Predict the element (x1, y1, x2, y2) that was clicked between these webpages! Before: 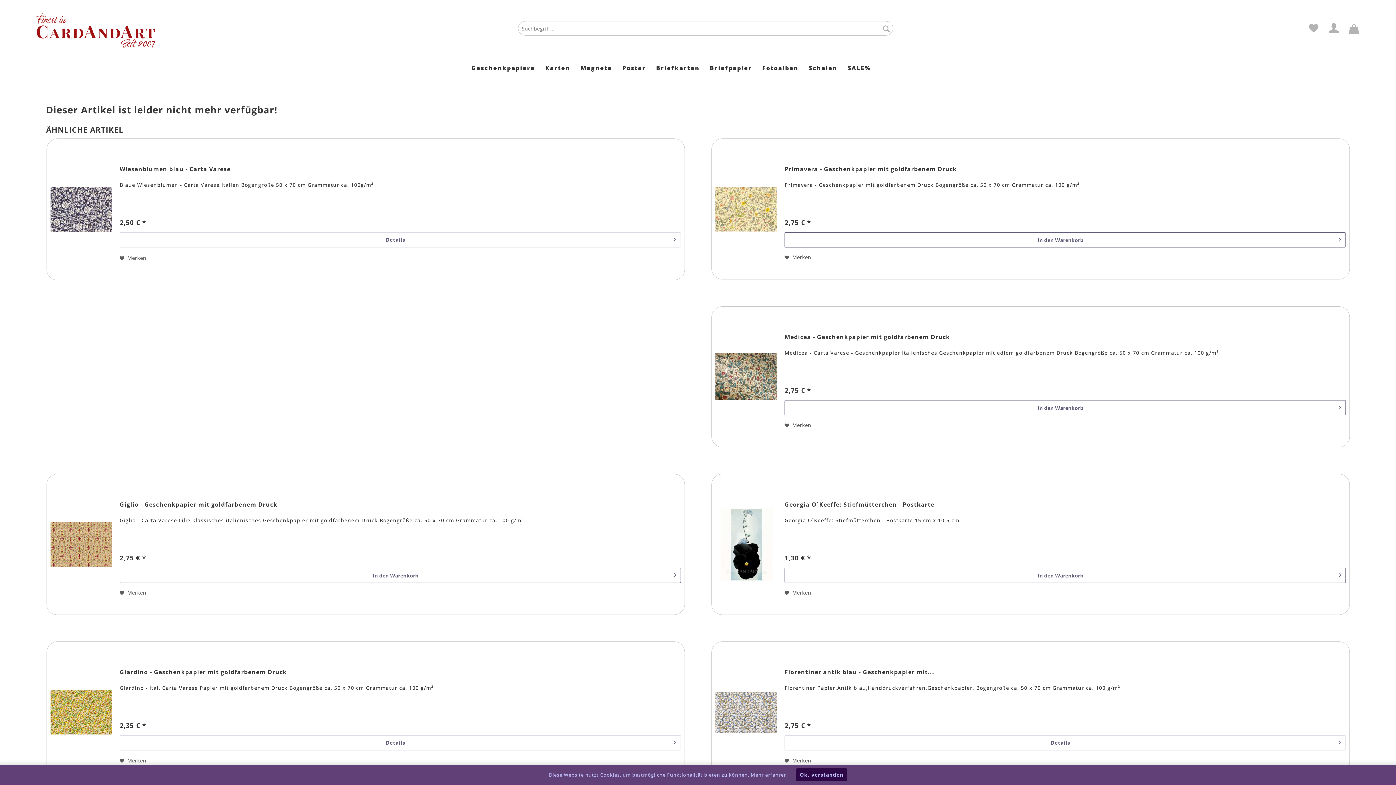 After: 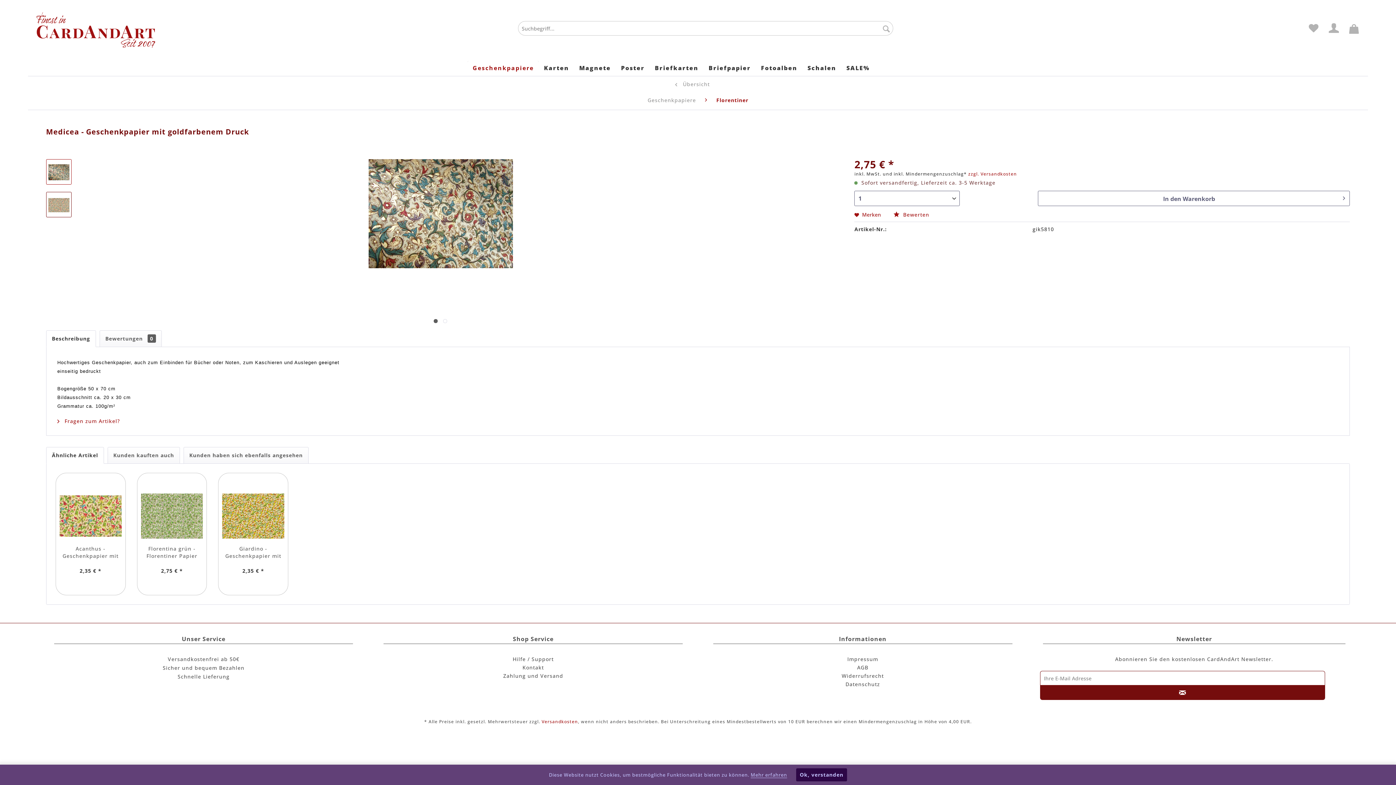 Action: bbox: (784, 333, 1346, 347) label: Medicea - Geschenkpapier mit goldfarbenem Druck